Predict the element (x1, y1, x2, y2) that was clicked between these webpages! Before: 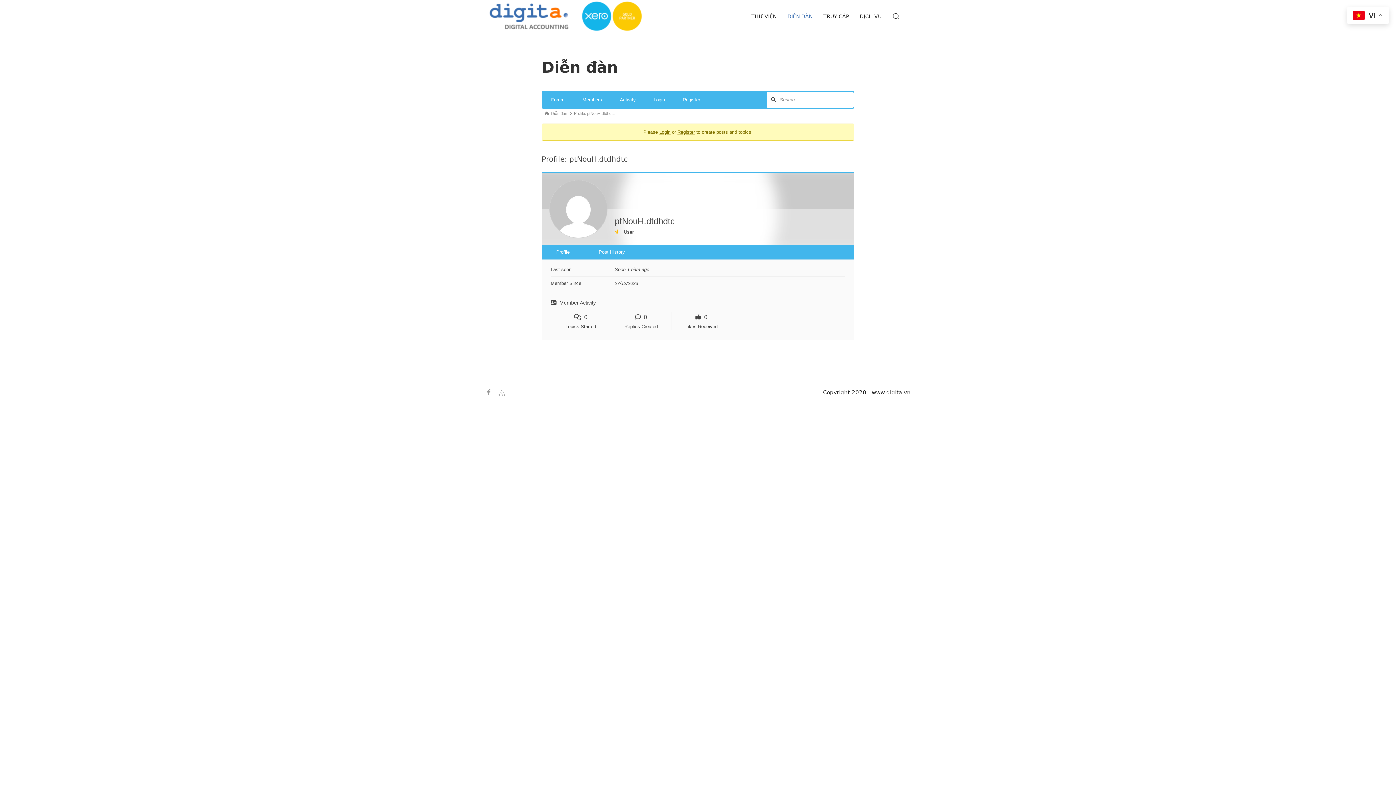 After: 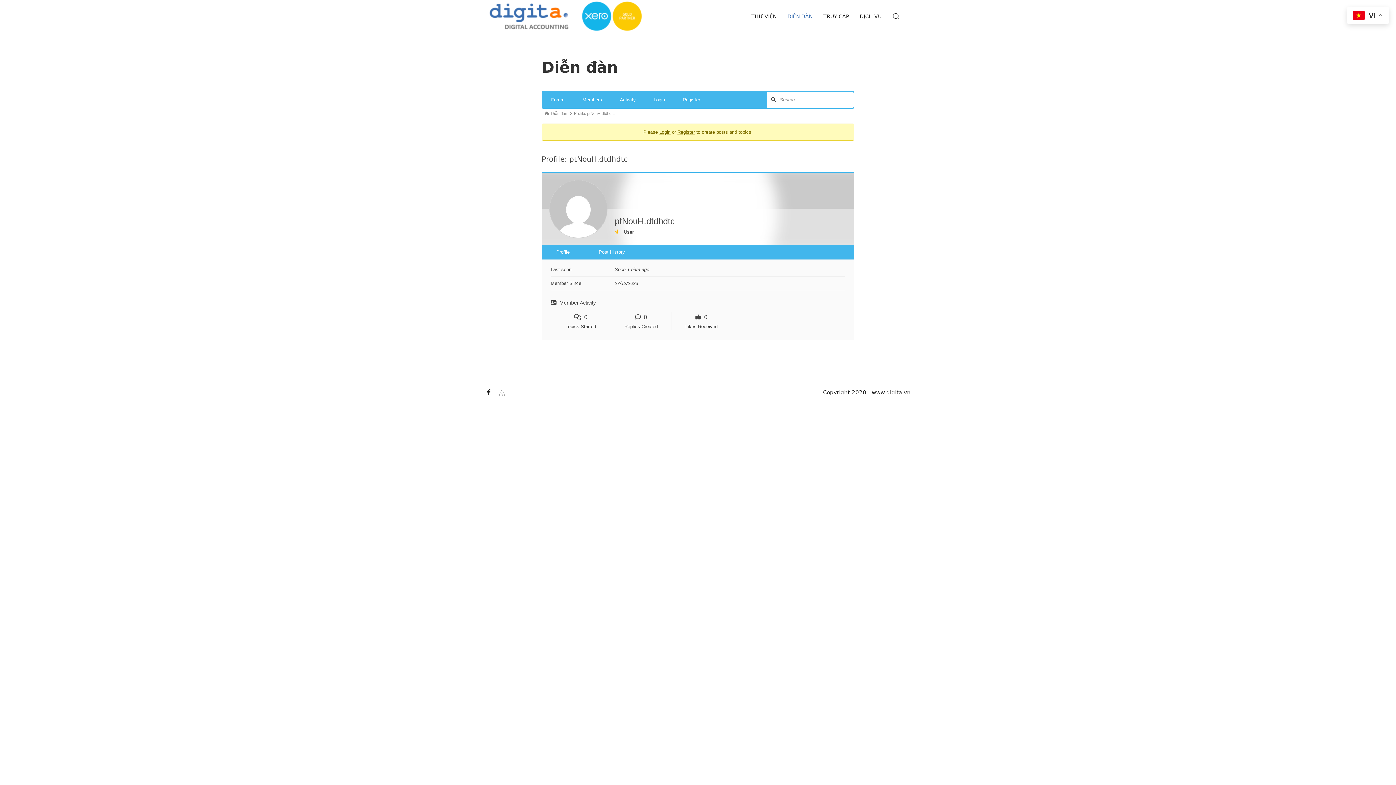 Action: bbox: (480, 389, 492, 396)